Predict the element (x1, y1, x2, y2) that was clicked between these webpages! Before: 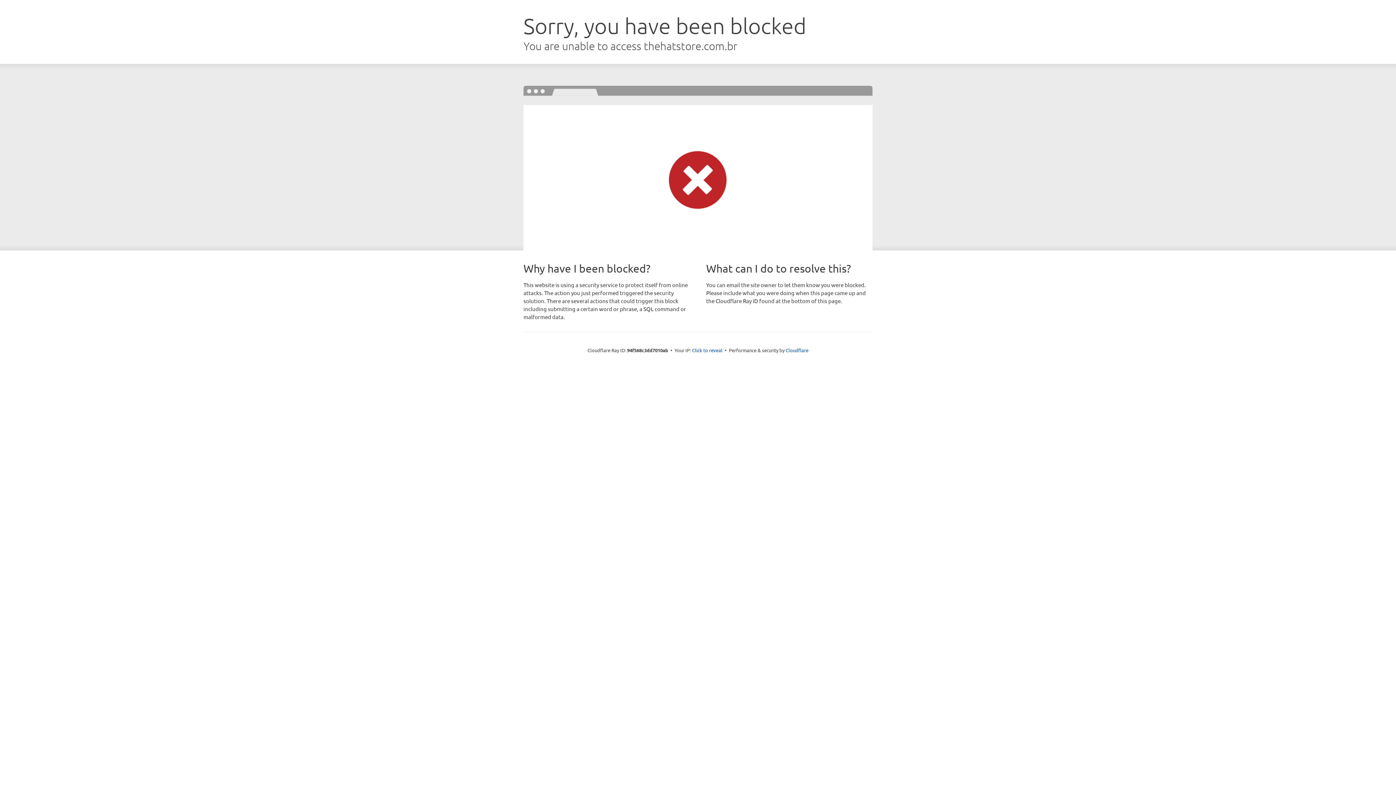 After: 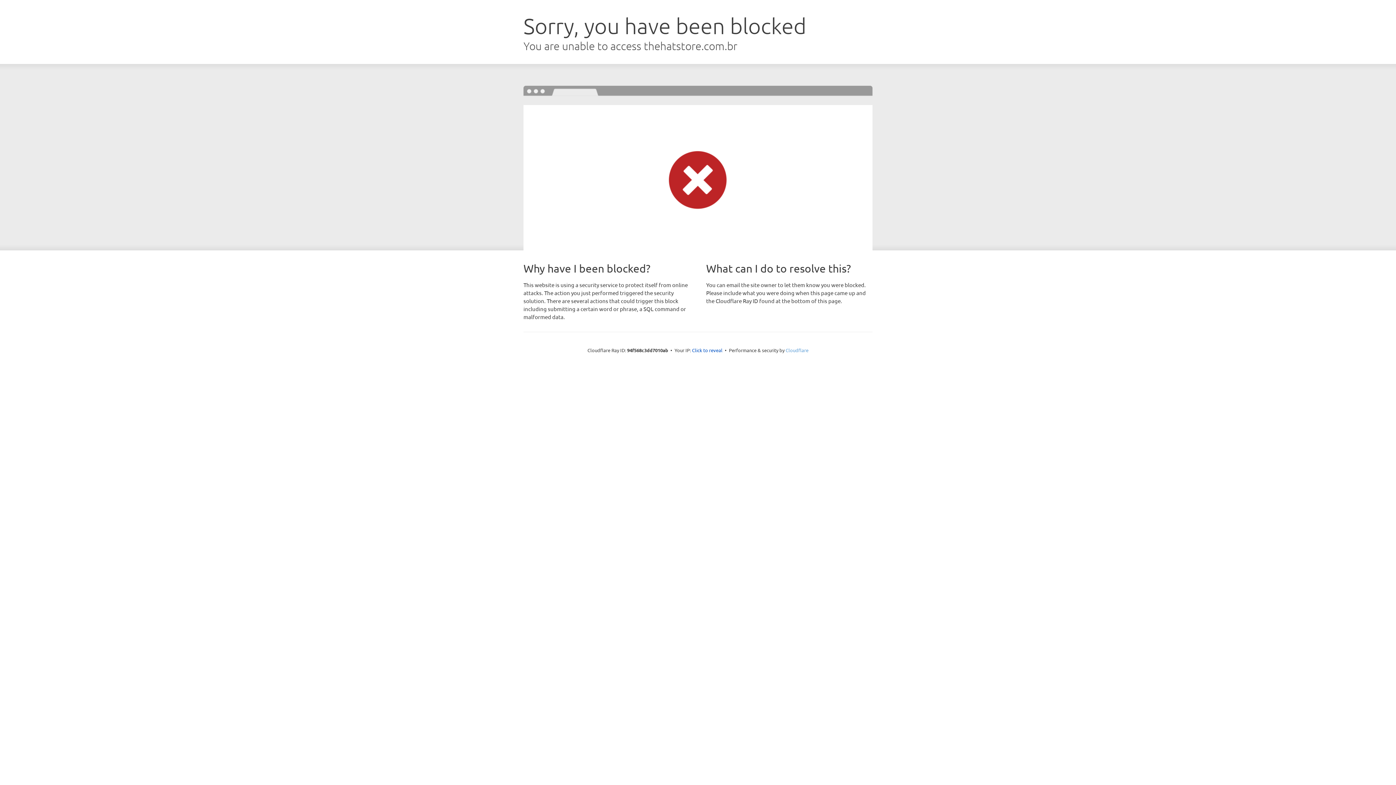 Action: bbox: (785, 347, 808, 353) label: Cloudflare